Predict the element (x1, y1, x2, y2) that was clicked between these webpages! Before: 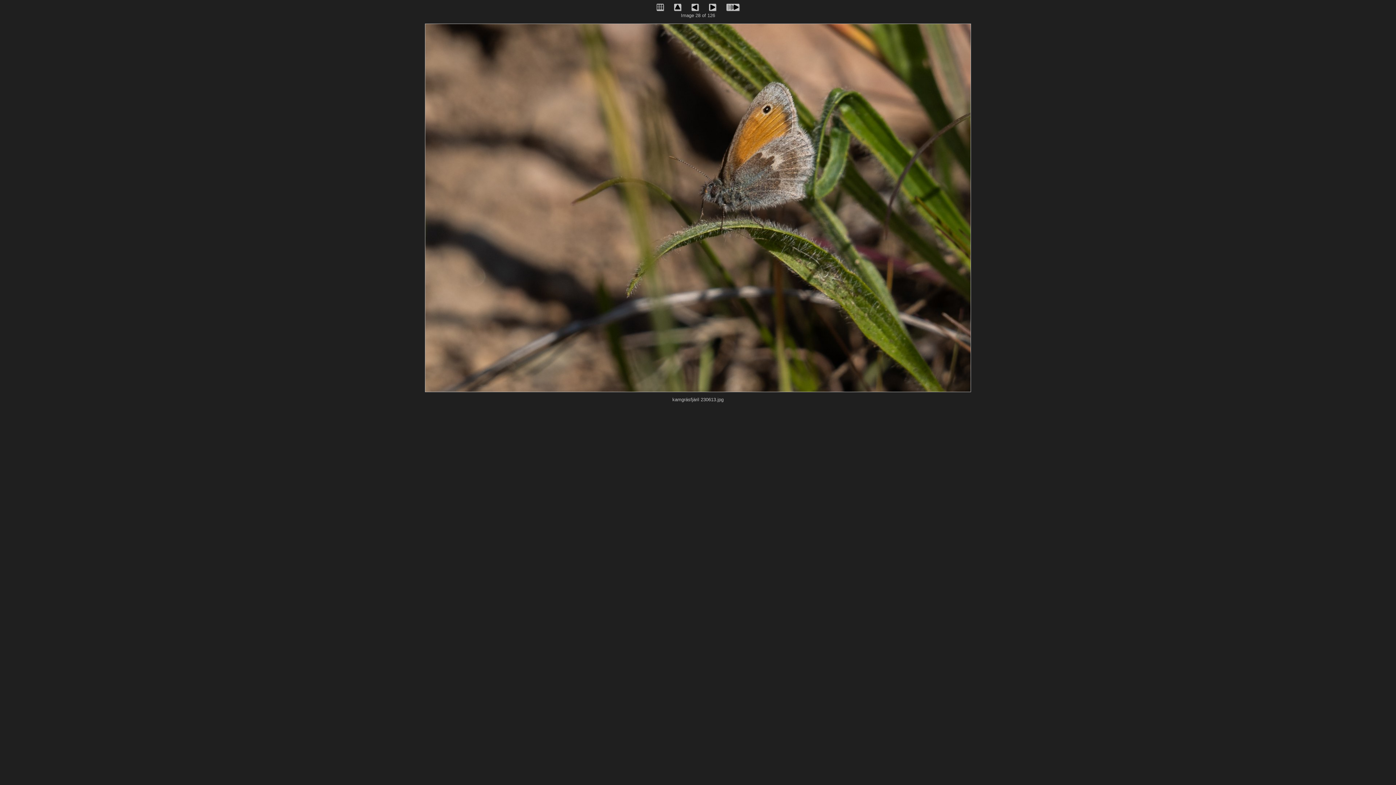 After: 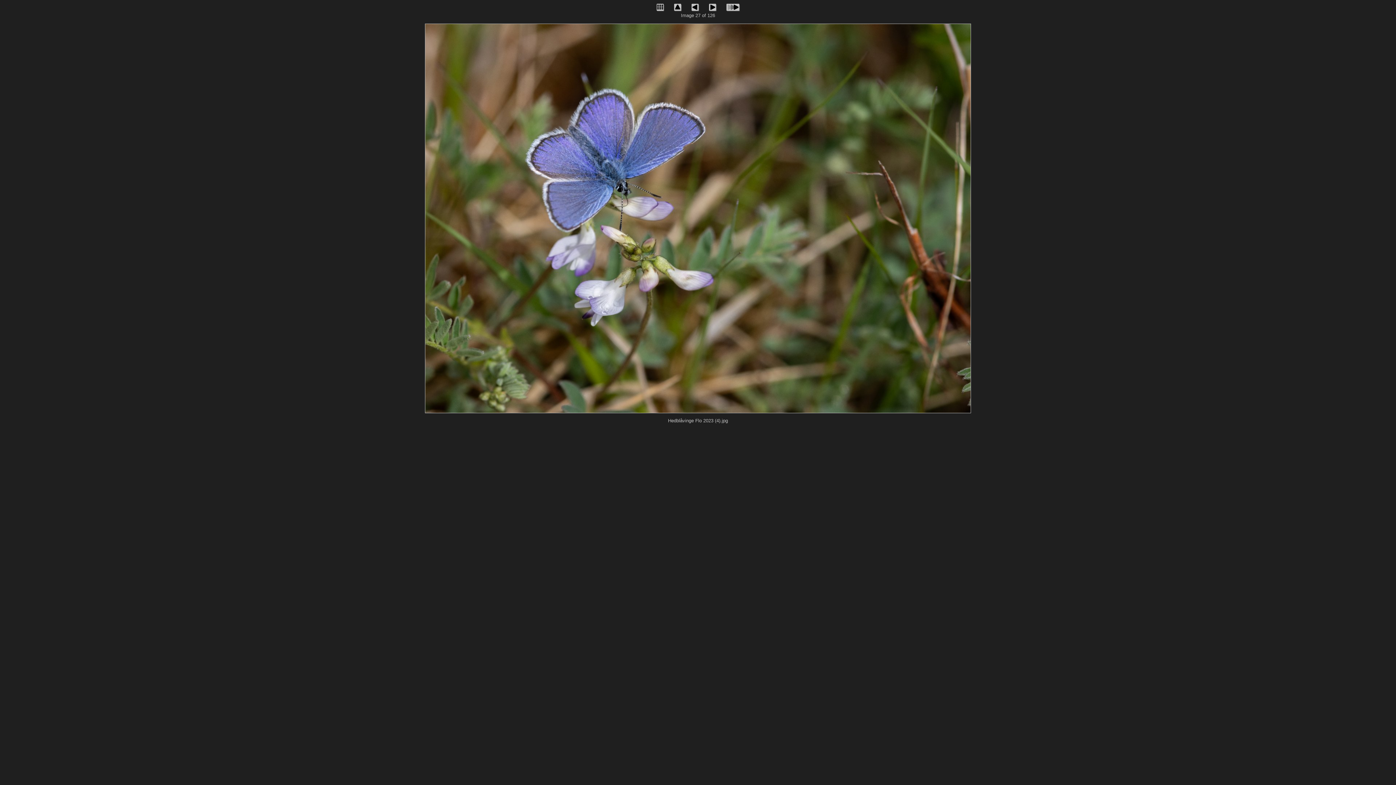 Action: bbox: (425, 23, 643, 391)